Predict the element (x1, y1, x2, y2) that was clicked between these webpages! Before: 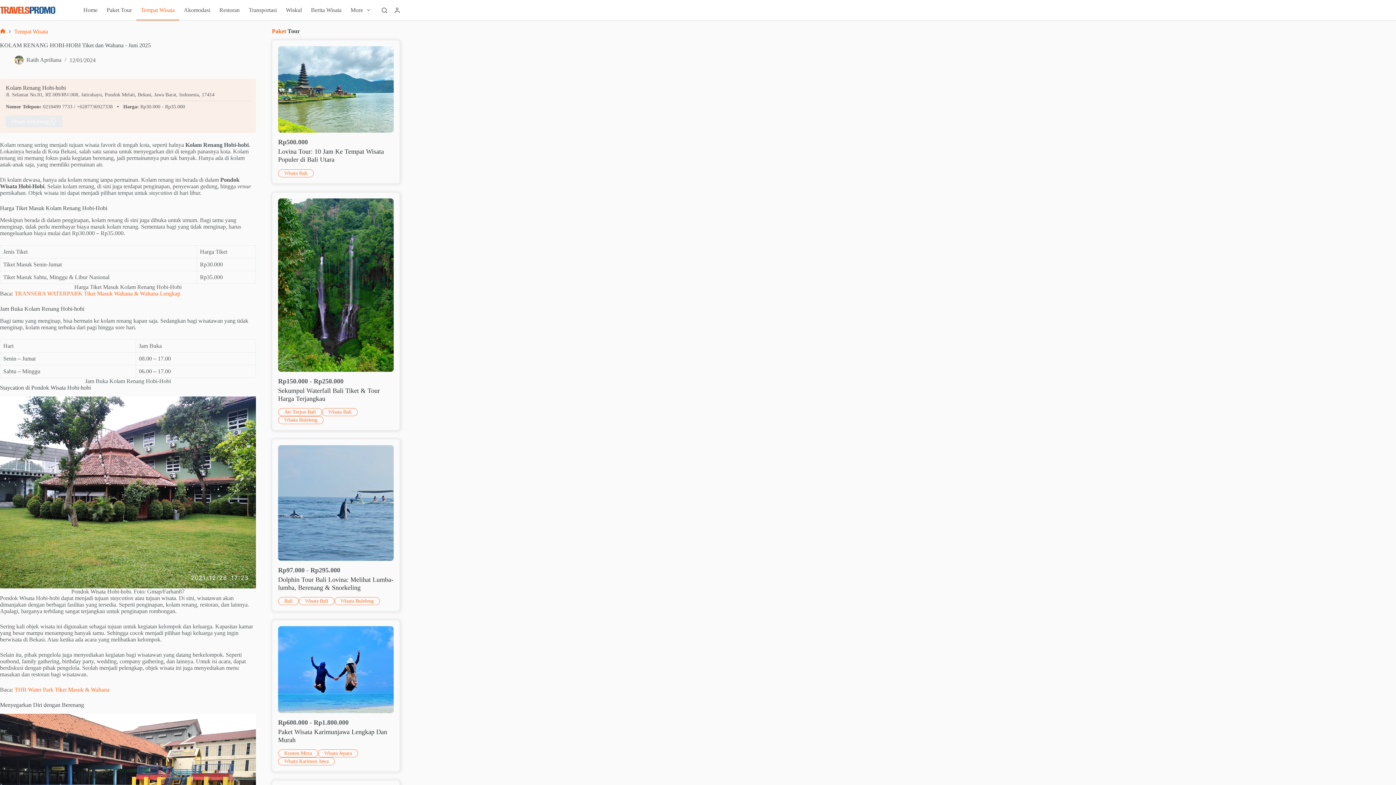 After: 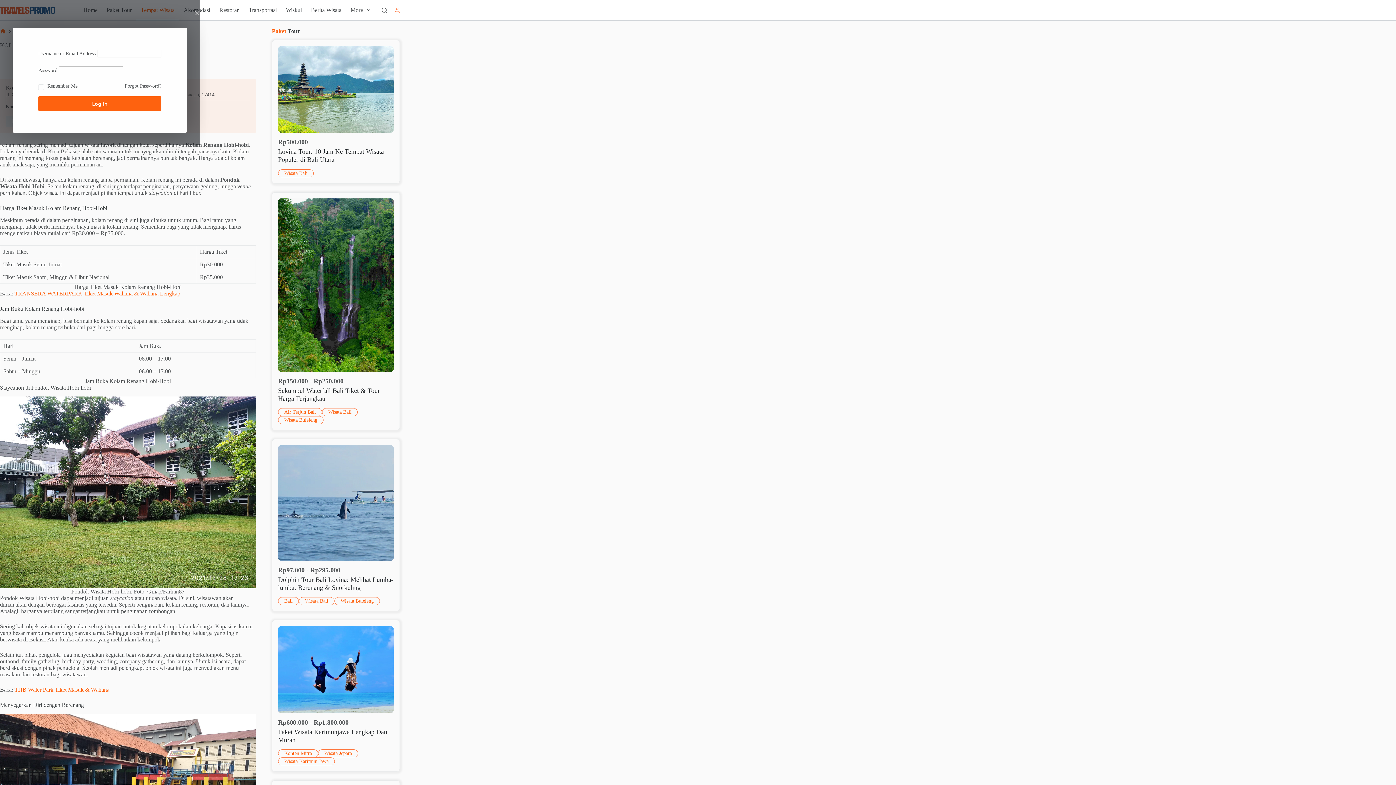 Action: label: Login bbox: (394, 7, 400, 12)